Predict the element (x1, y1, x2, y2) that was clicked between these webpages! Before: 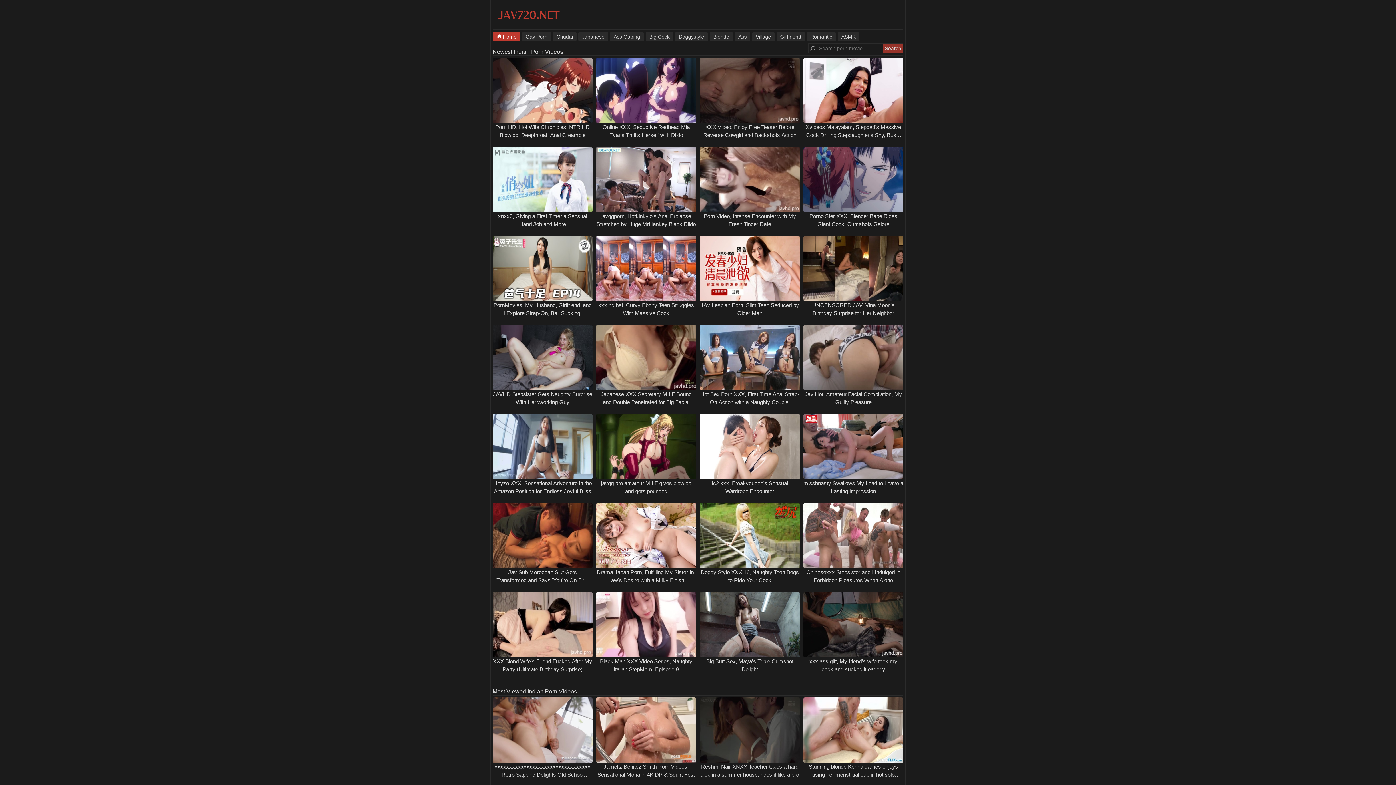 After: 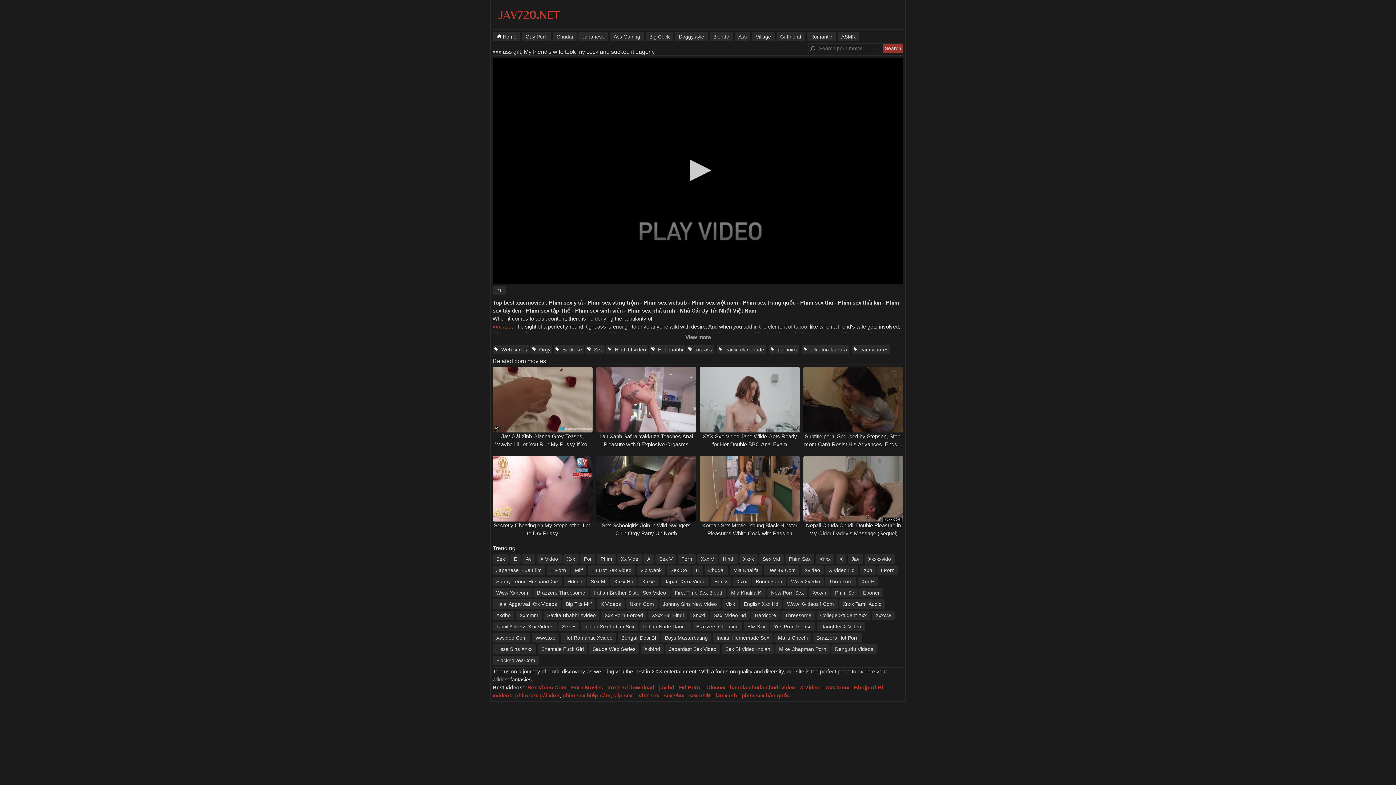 Action: bbox: (801, 592, 905, 657)